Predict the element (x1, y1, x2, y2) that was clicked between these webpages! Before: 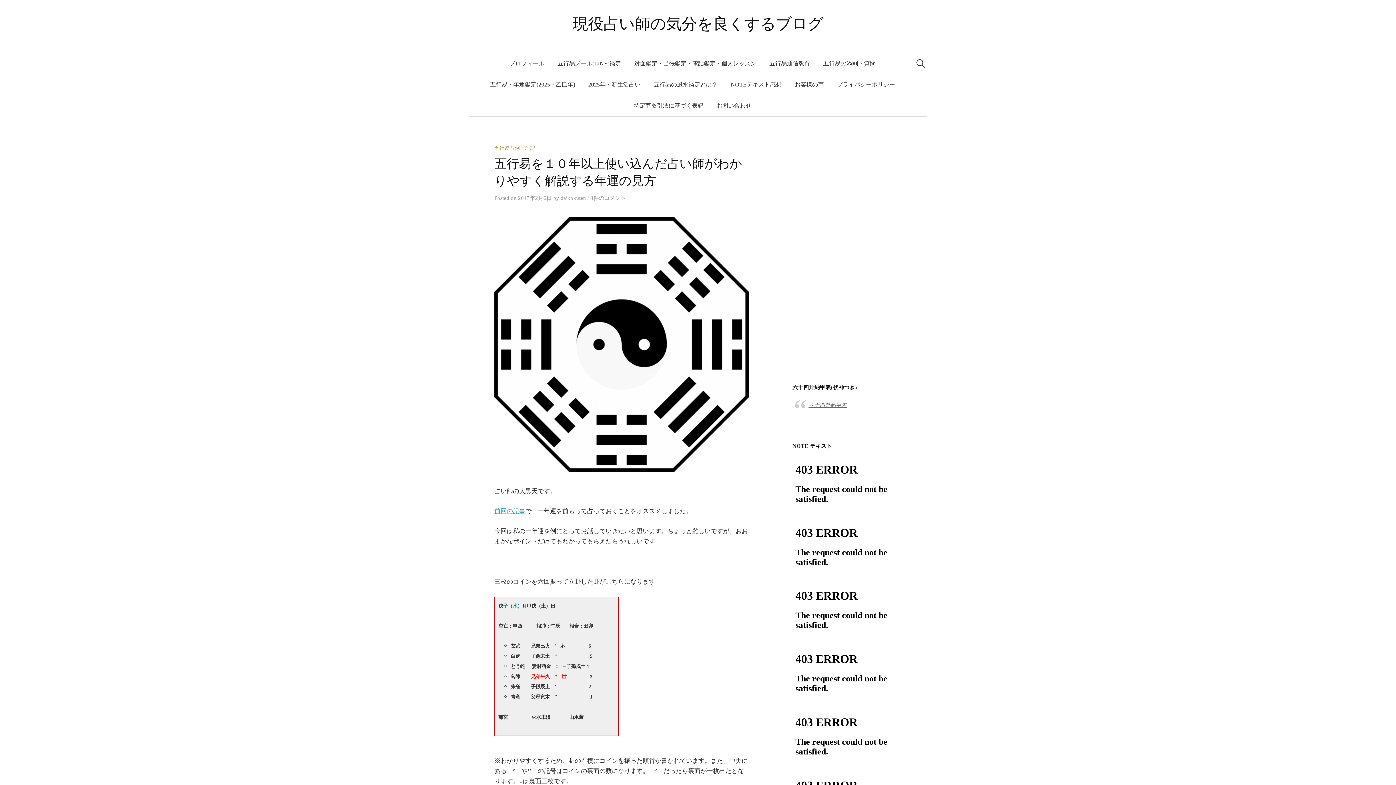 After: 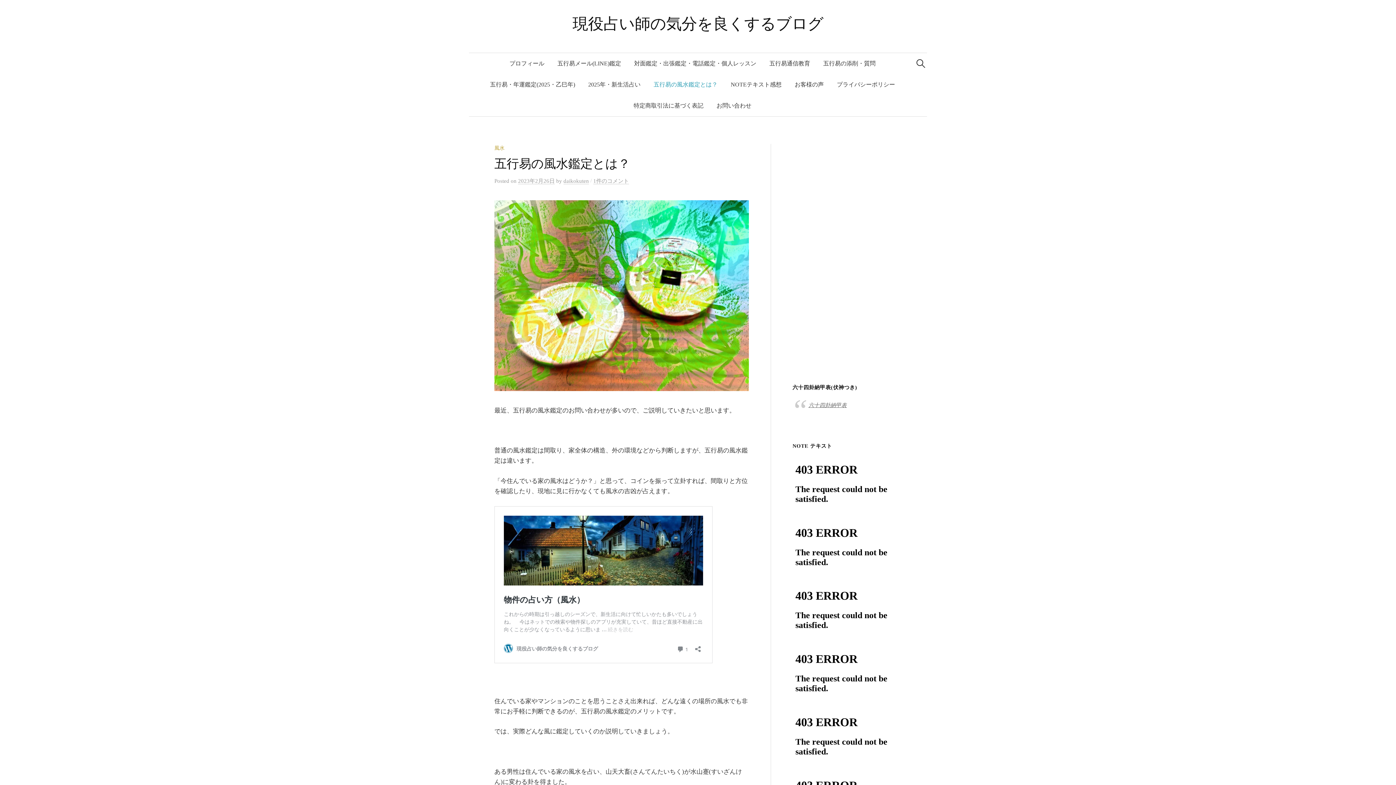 Action: bbox: (647, 74, 724, 95) label: 五行易の風水鑑定とは？